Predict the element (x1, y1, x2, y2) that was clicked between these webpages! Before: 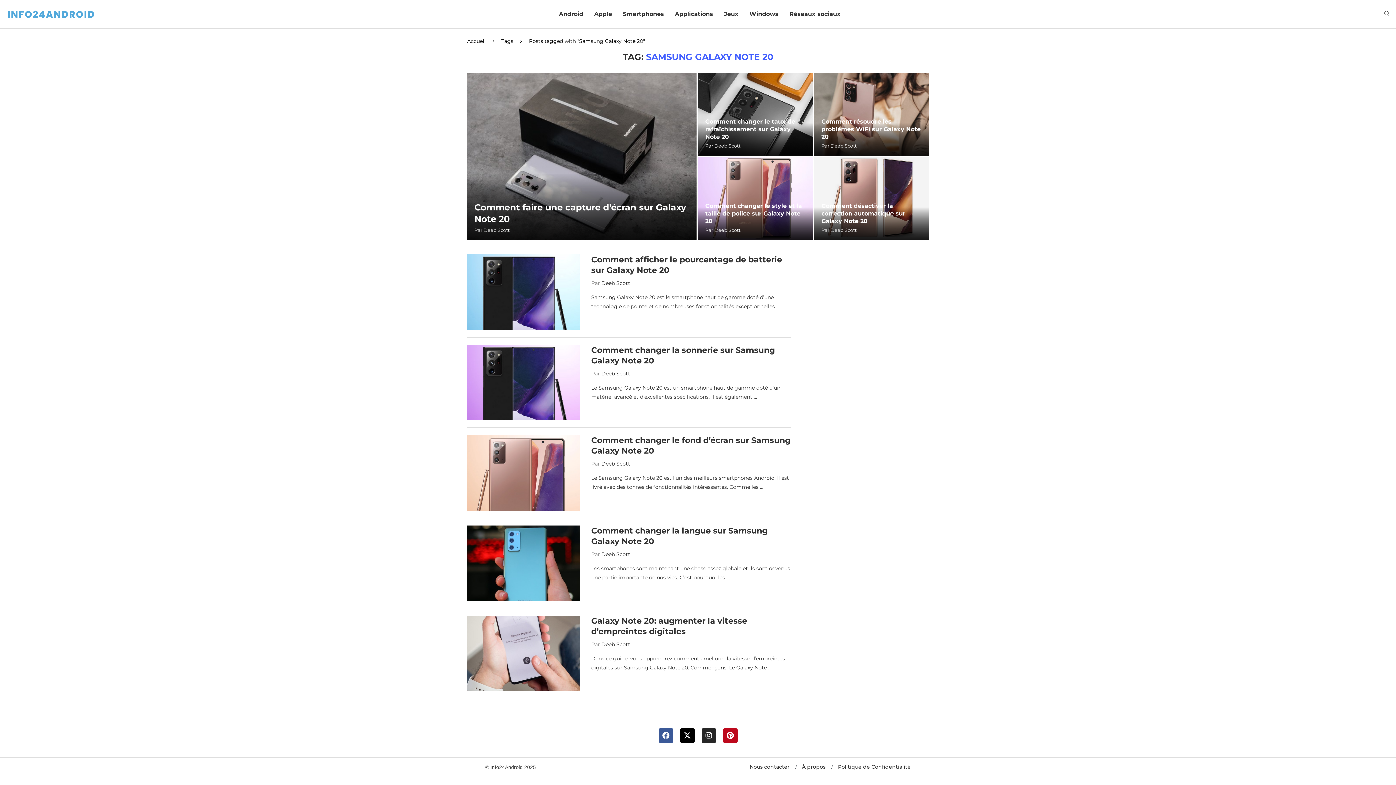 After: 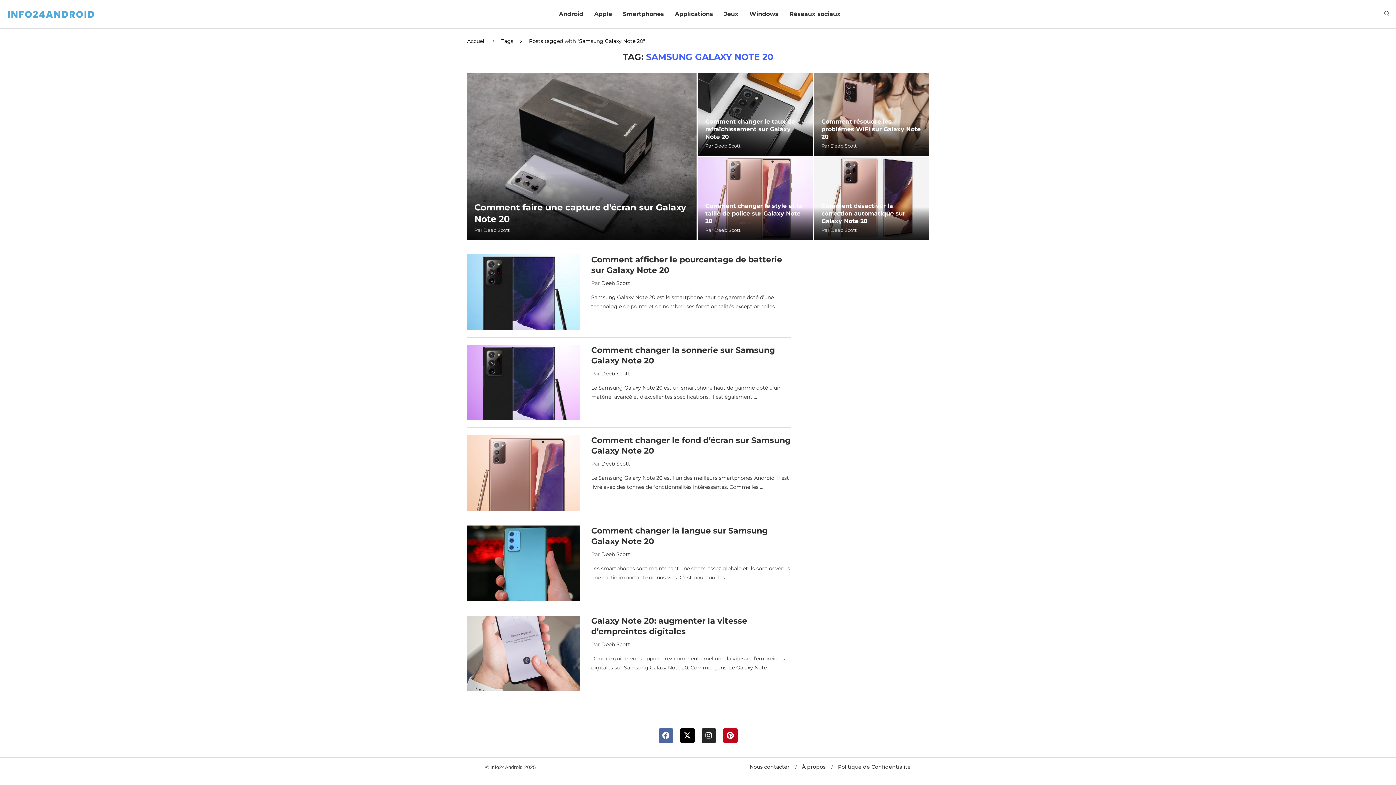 Action: label: Facebook bbox: (658, 728, 673, 743)